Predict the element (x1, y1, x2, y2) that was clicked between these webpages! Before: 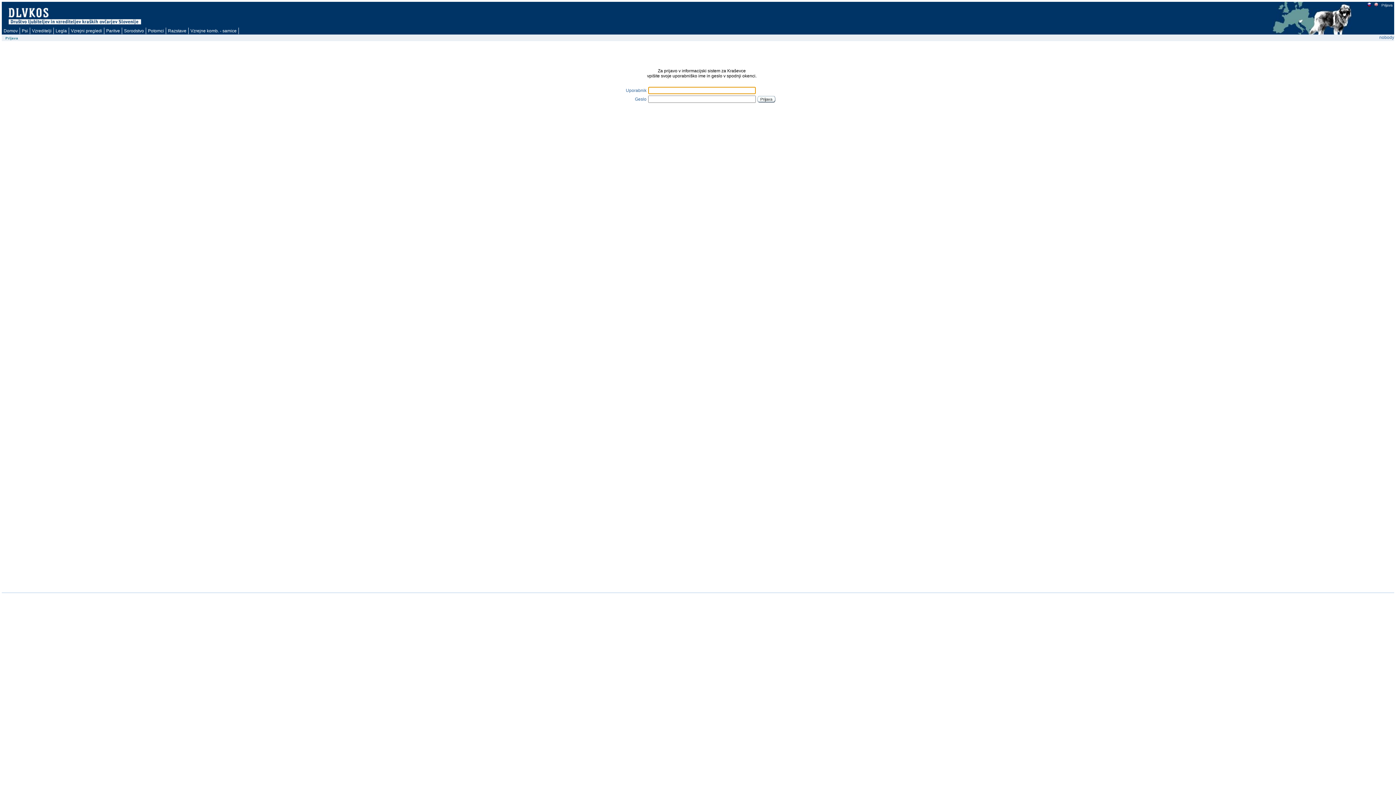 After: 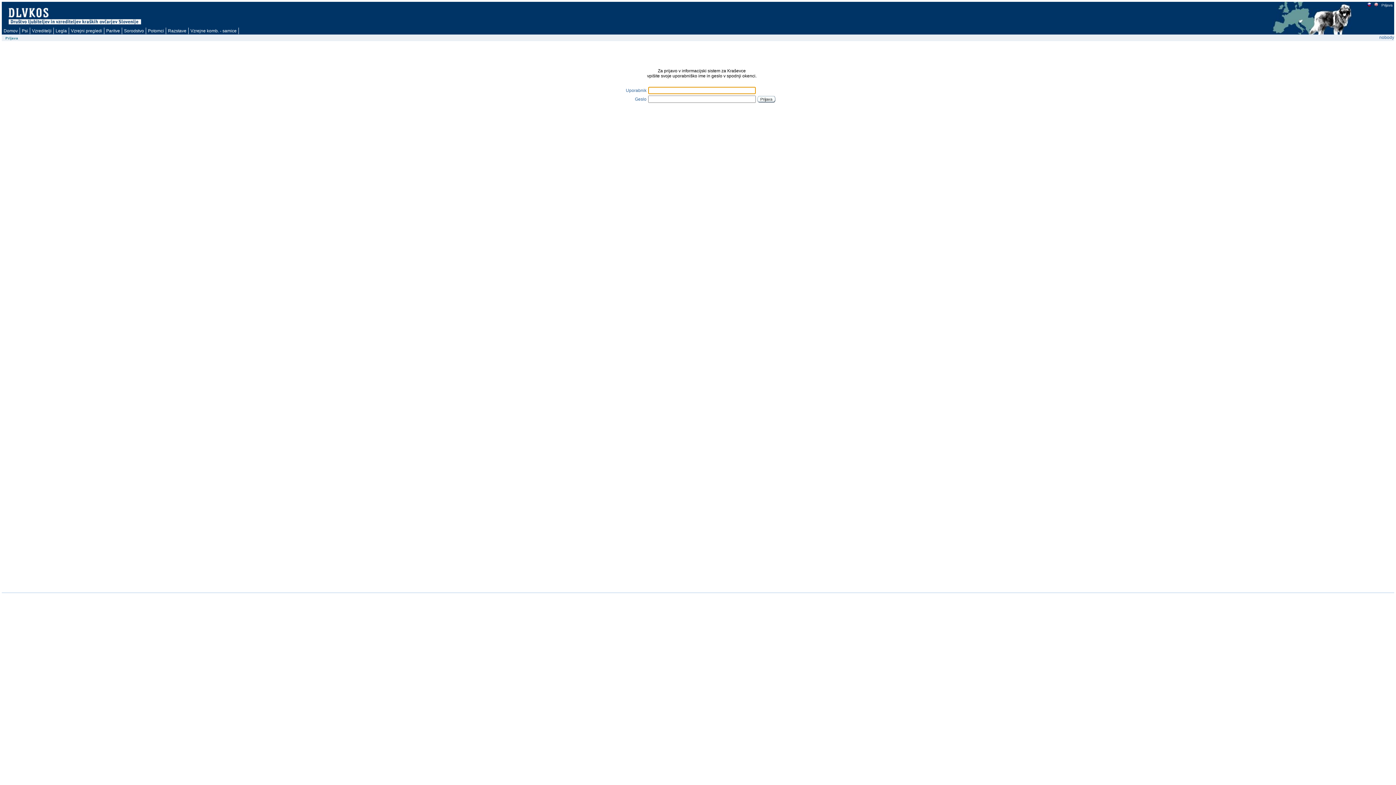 Action: bbox: (1367, 3, 1371, 7)